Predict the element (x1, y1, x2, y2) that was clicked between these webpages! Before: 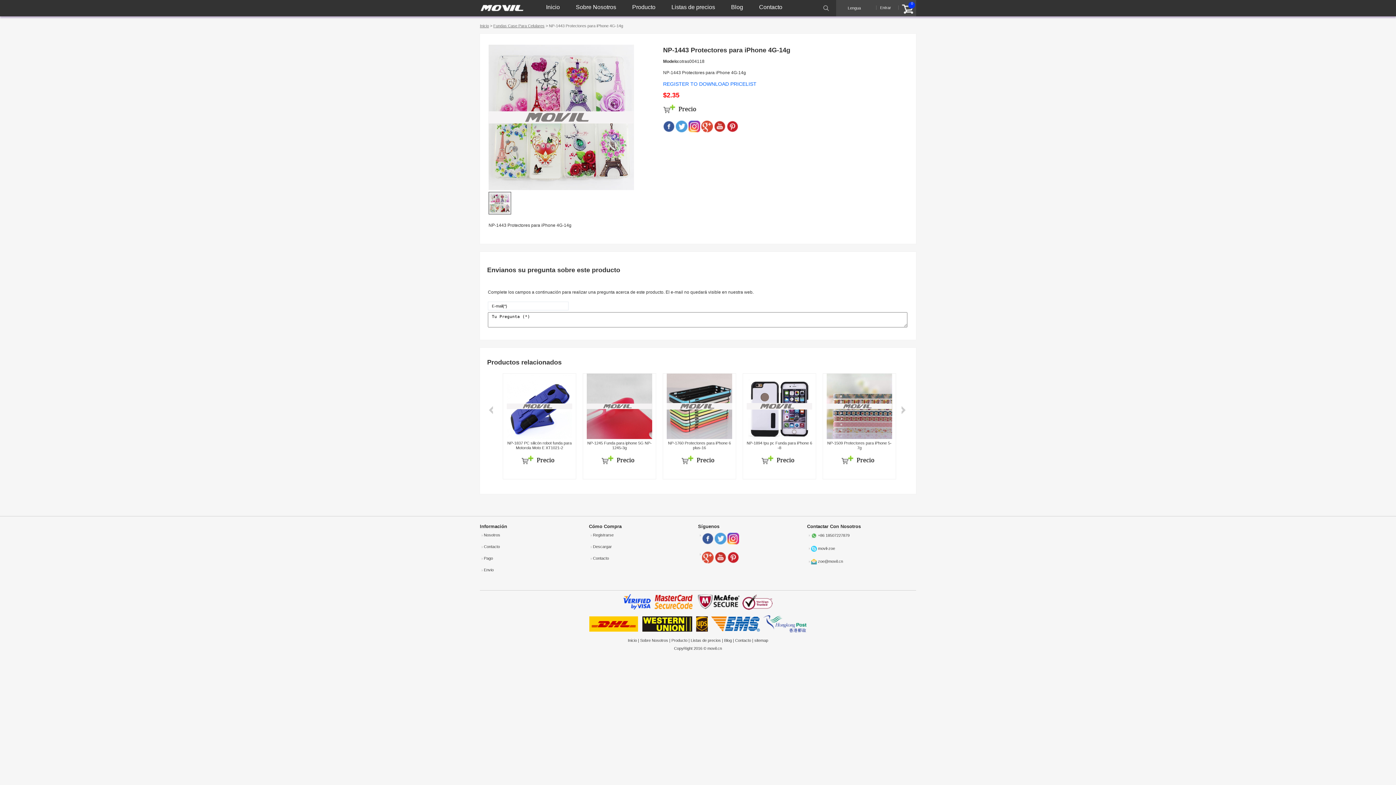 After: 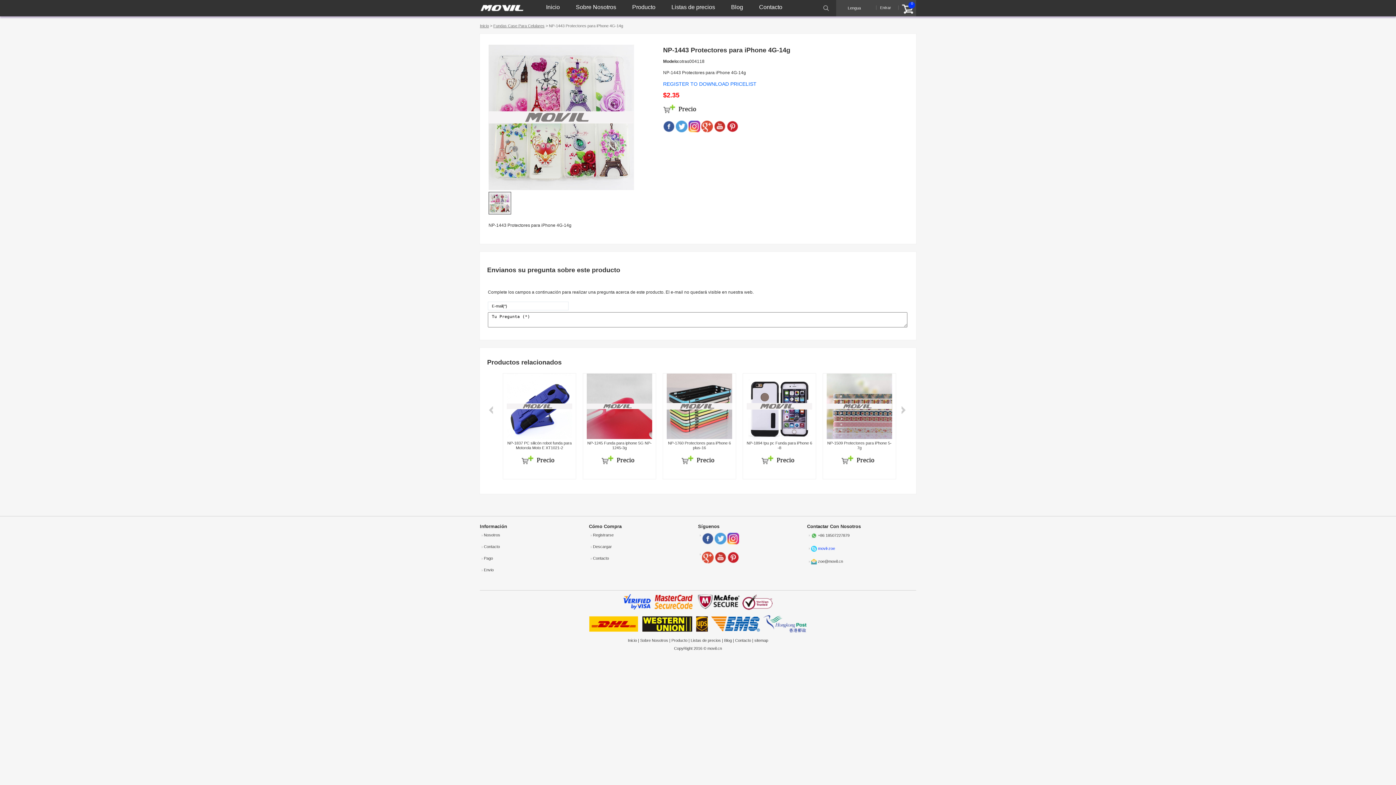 Action: label: movil-zoe bbox: (818, 546, 835, 550)